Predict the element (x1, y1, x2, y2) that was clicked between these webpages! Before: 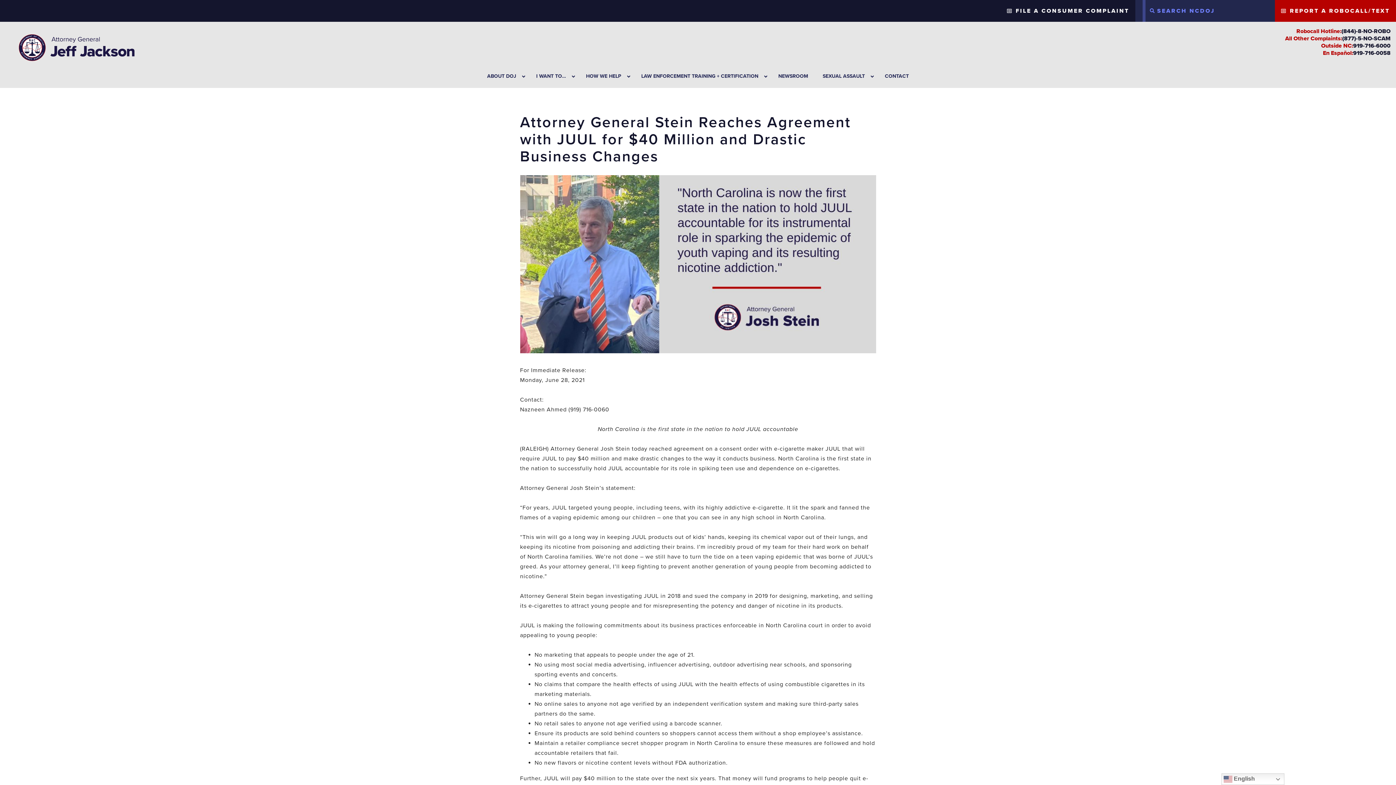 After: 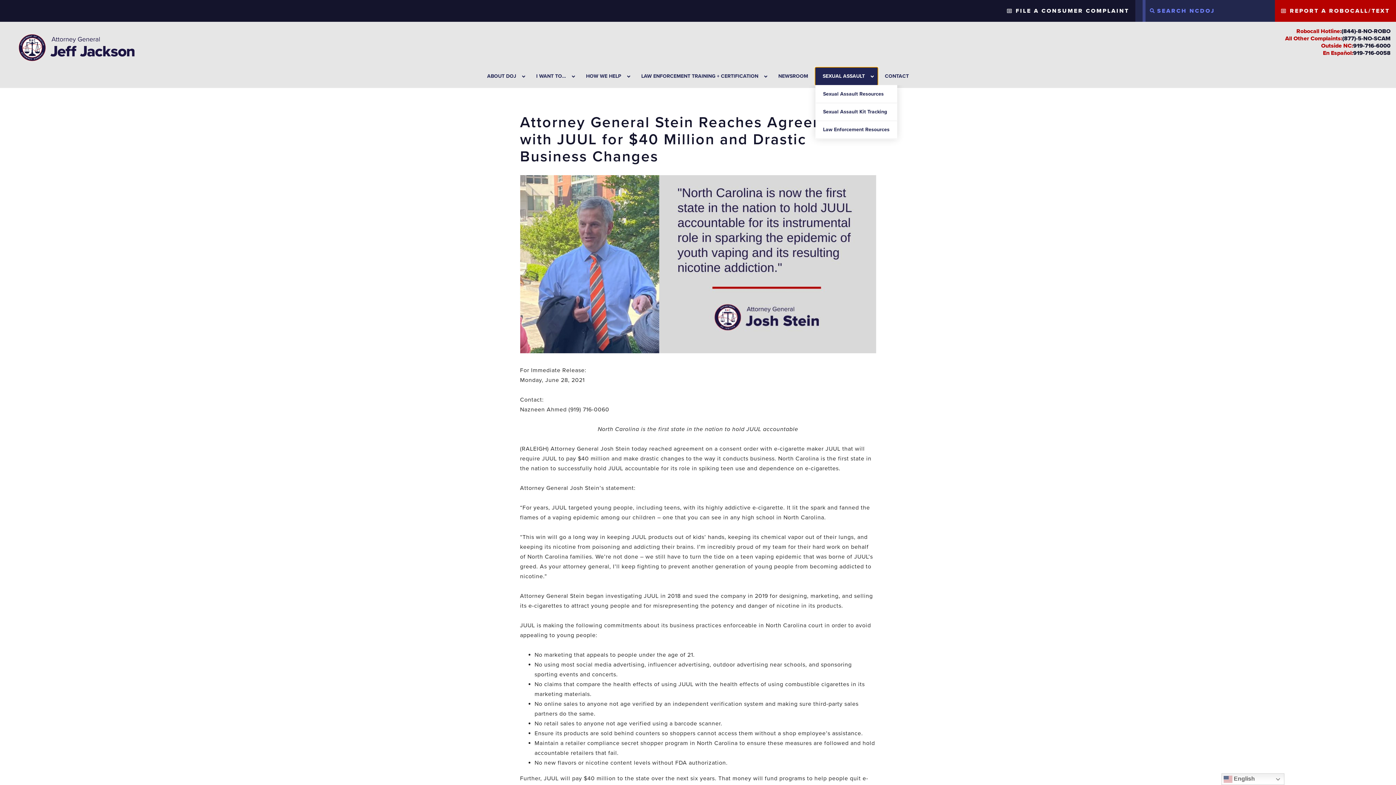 Action: bbox: (815, 67, 877, 85) label: SEXUAL ASSAULT